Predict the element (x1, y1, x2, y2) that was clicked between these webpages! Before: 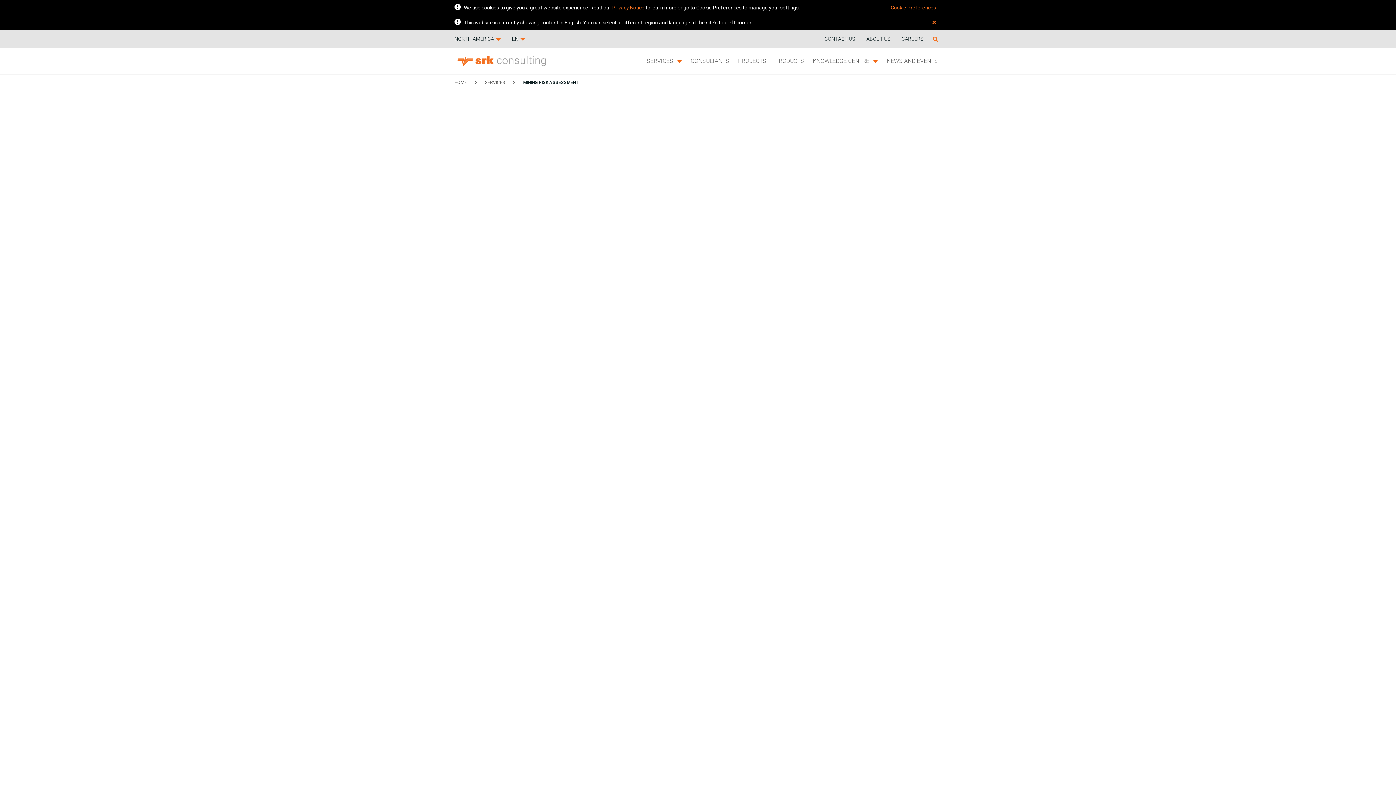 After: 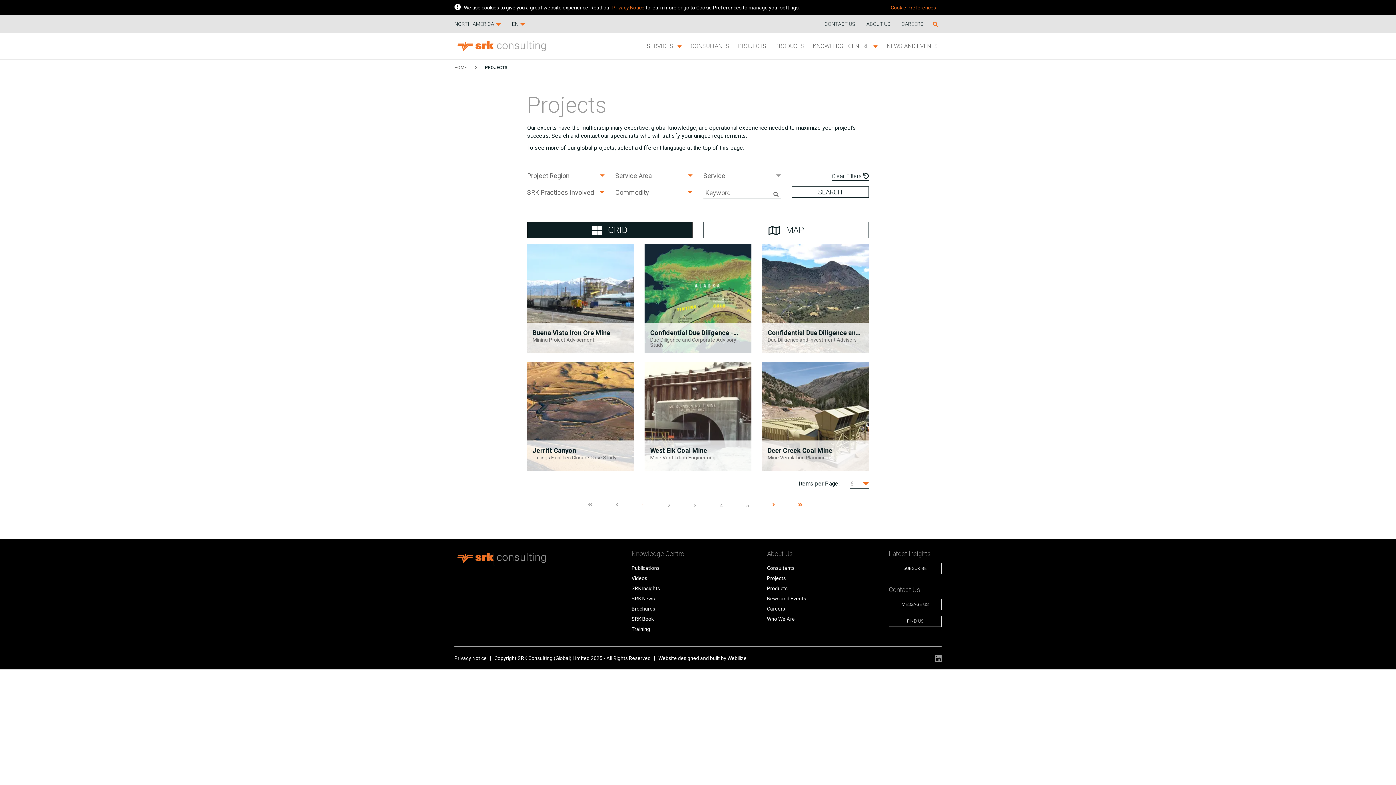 Action: bbox: (734, 48, 770, 74) label: PROJECTS